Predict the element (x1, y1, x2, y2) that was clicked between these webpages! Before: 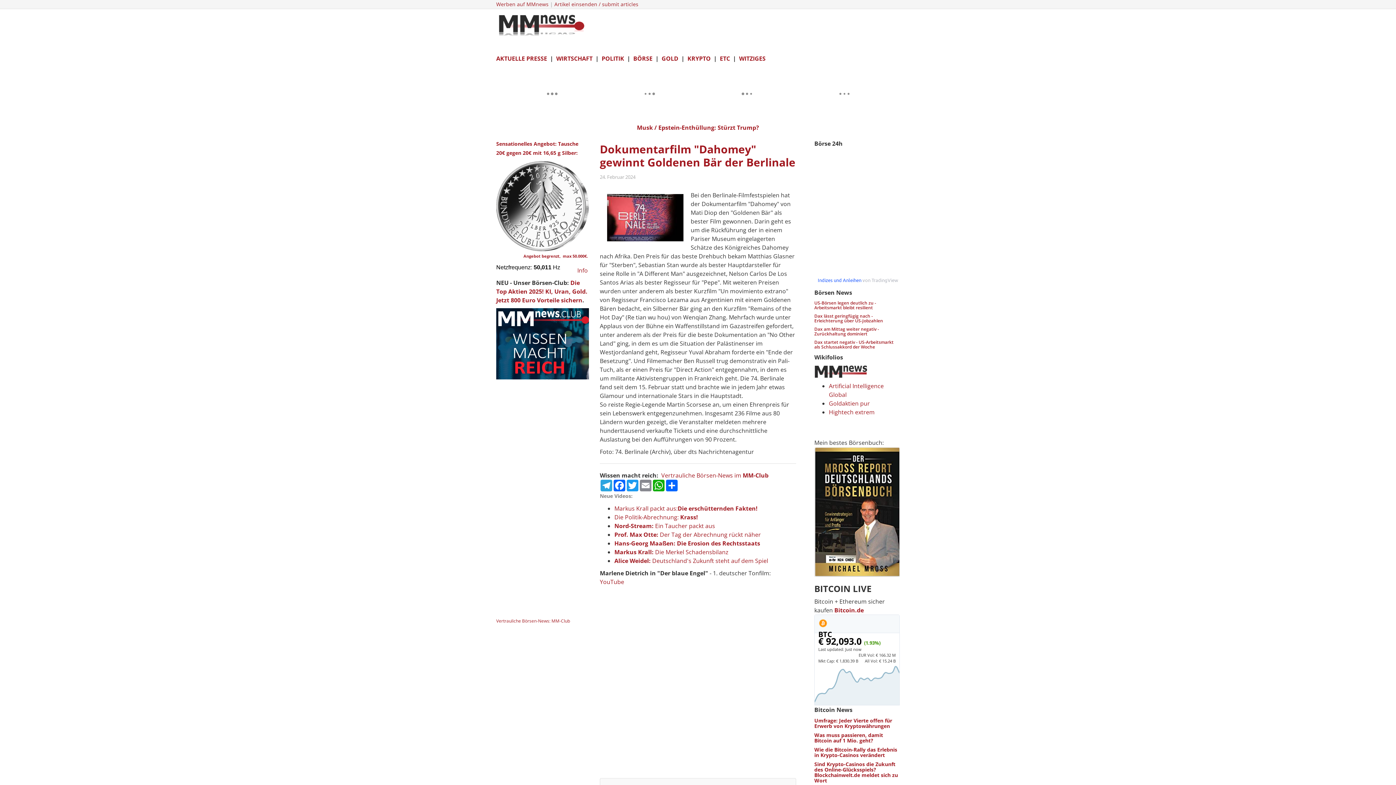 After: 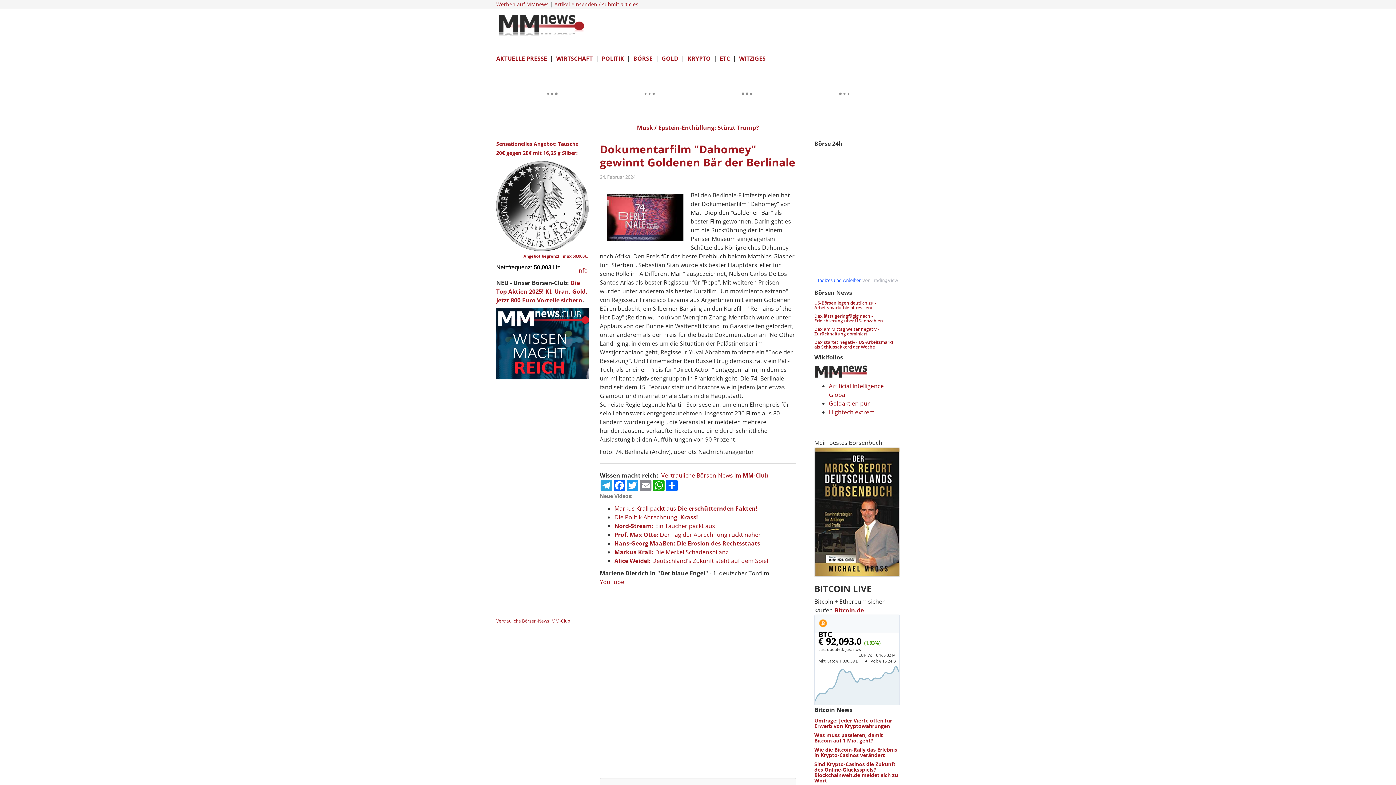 Action: bbox: (574, 266, 588, 274) label:   Info